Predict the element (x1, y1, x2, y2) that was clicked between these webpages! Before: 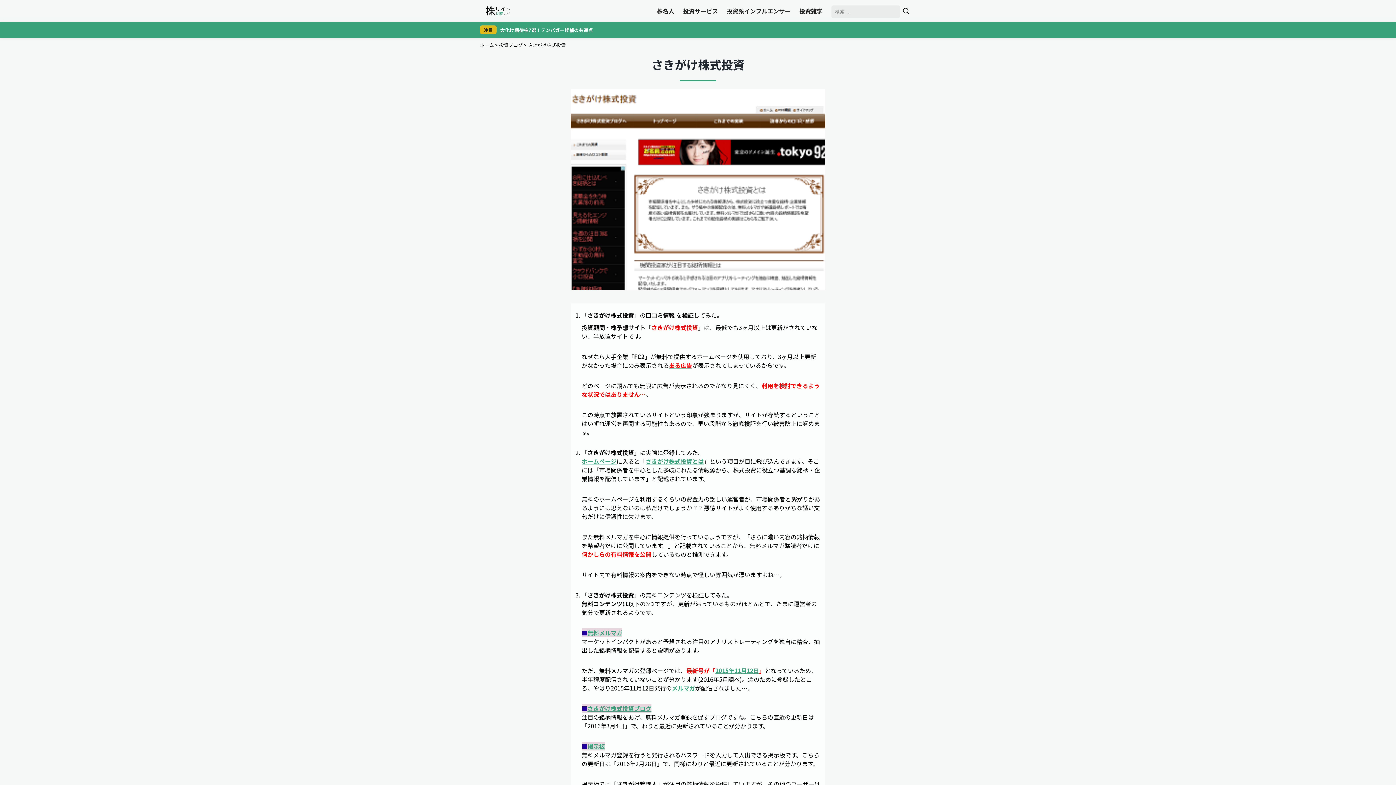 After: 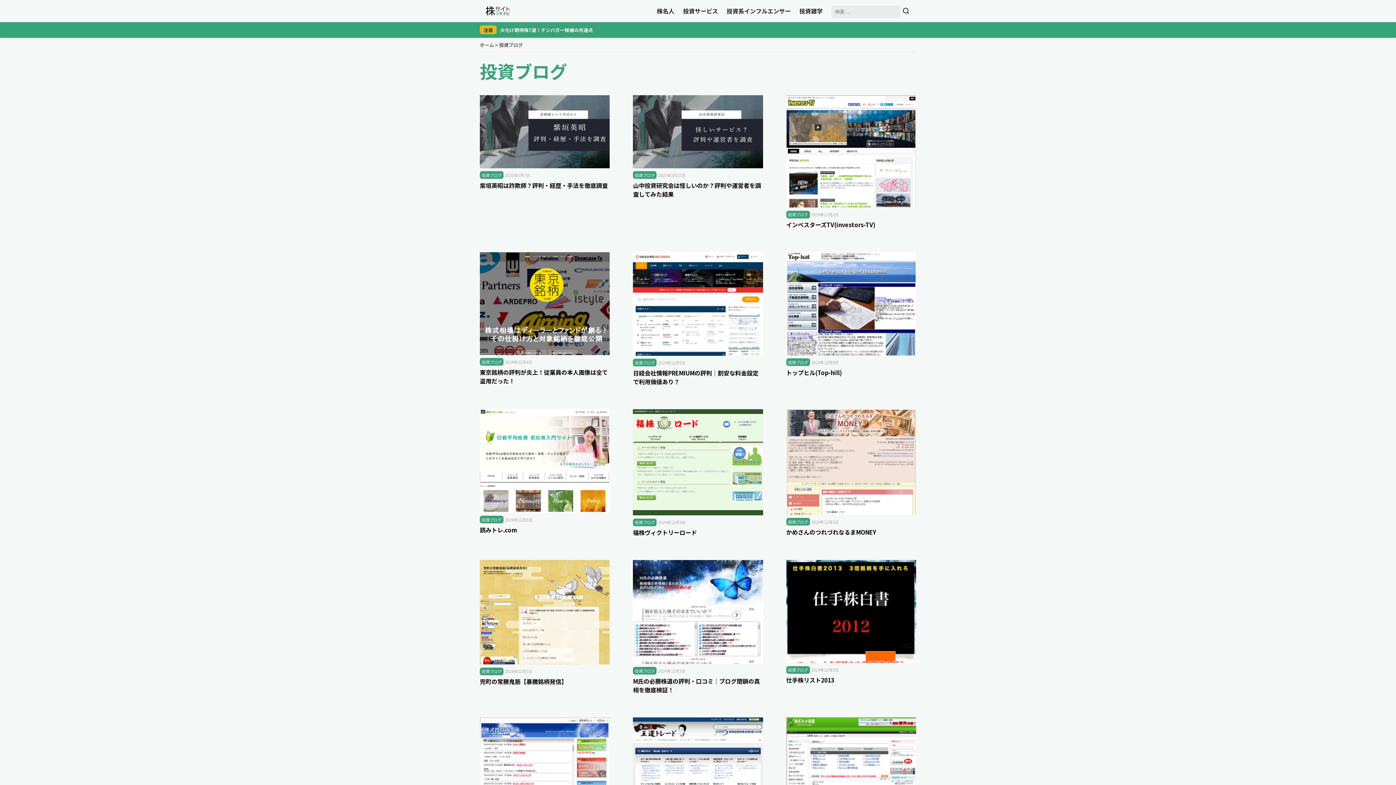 Action: label: 投資ブログ bbox: (499, 41, 522, 48)